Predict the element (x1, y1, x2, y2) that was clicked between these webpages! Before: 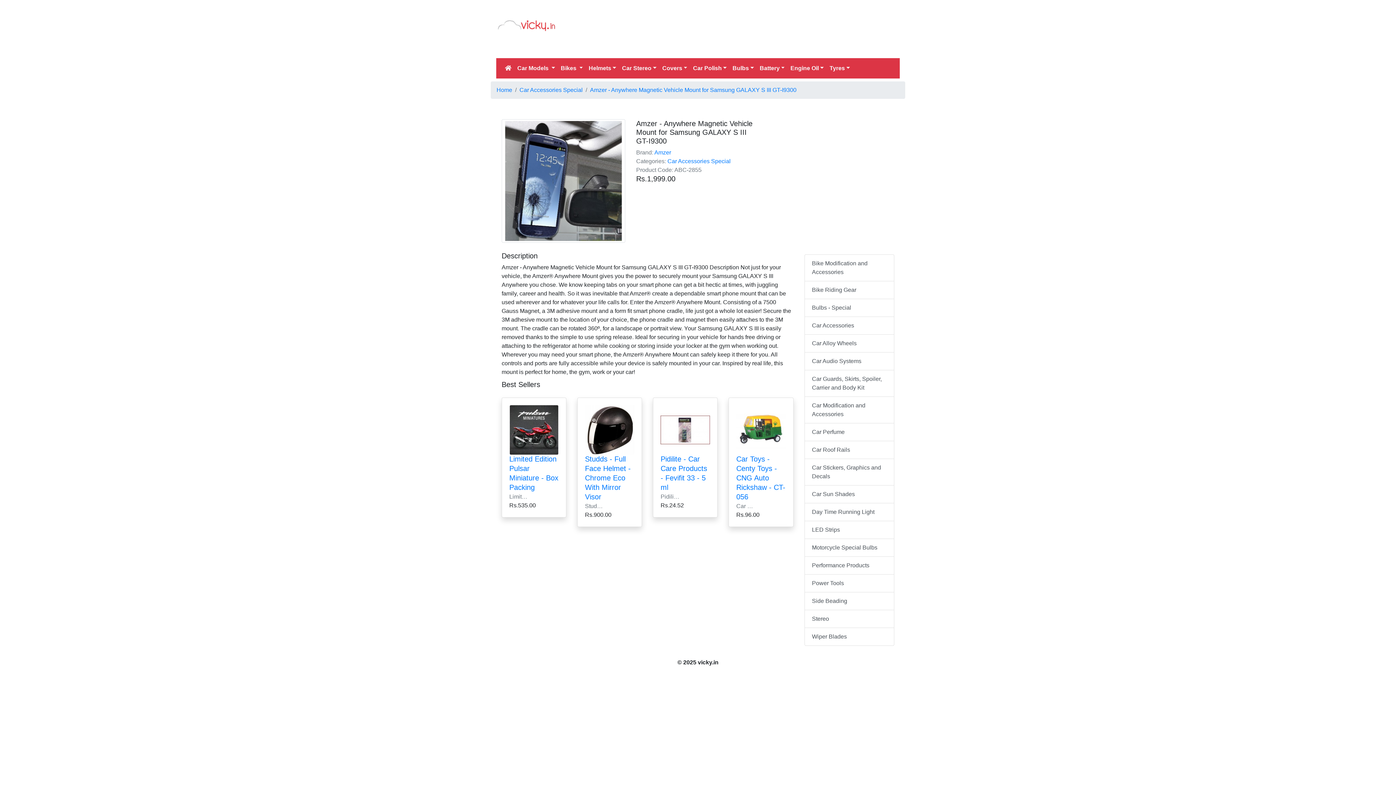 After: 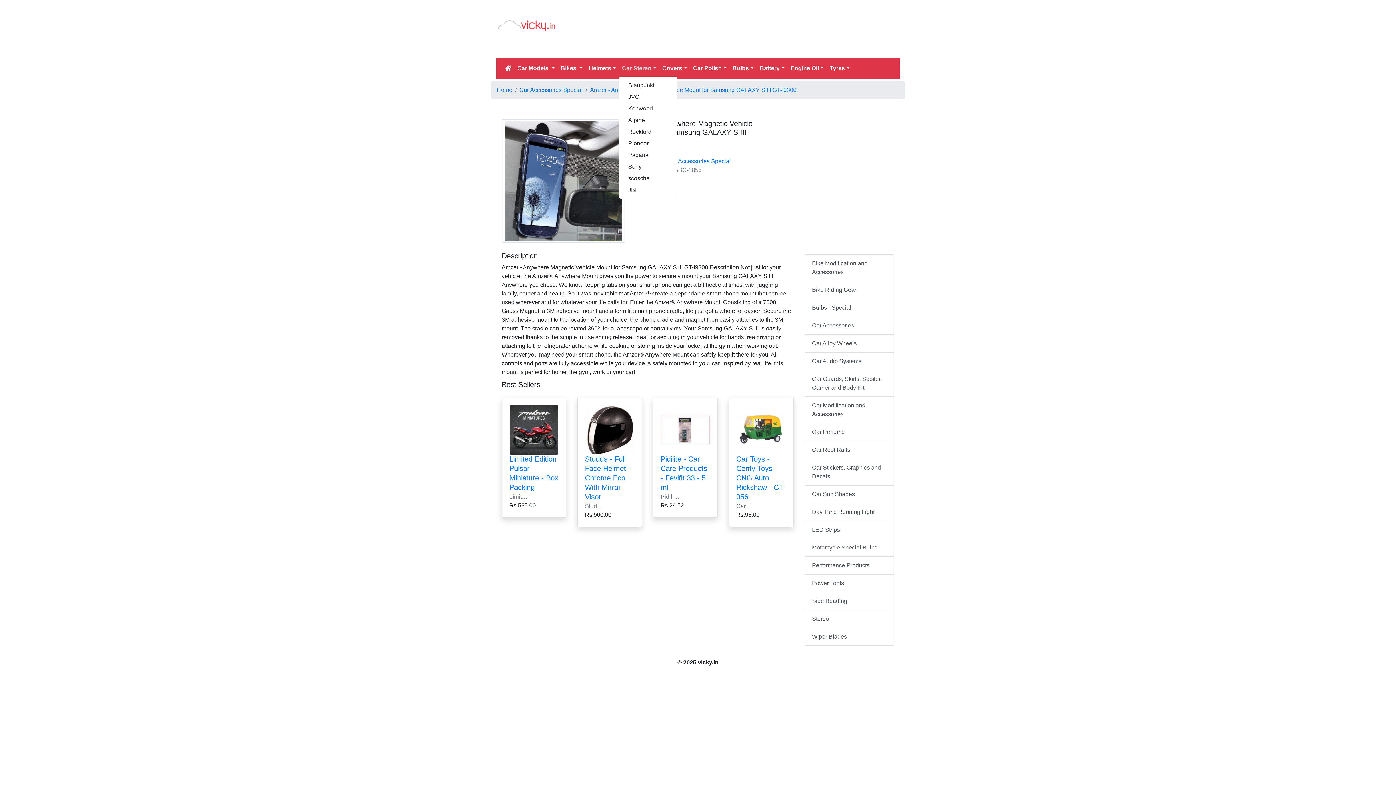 Action: label: Car Stereo bbox: (619, 61, 659, 75)